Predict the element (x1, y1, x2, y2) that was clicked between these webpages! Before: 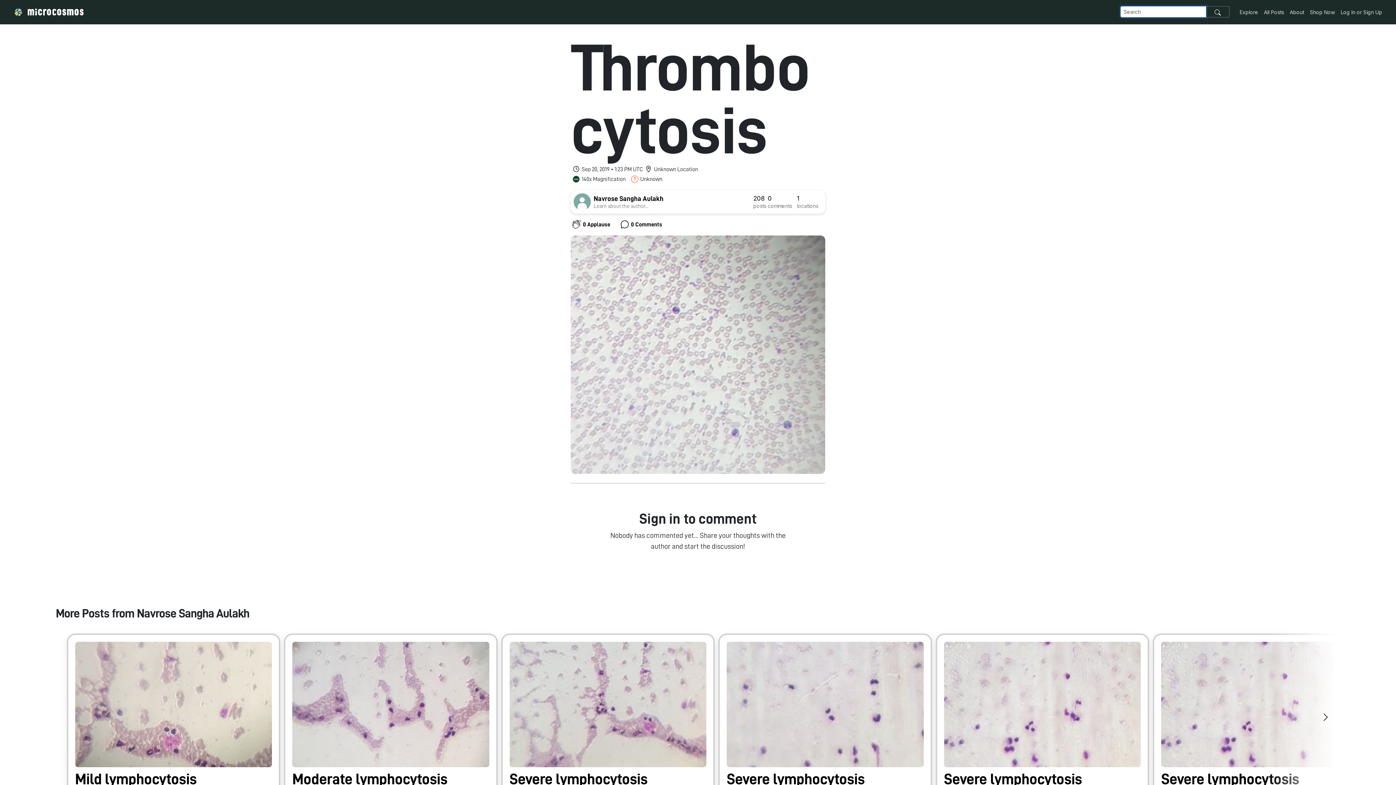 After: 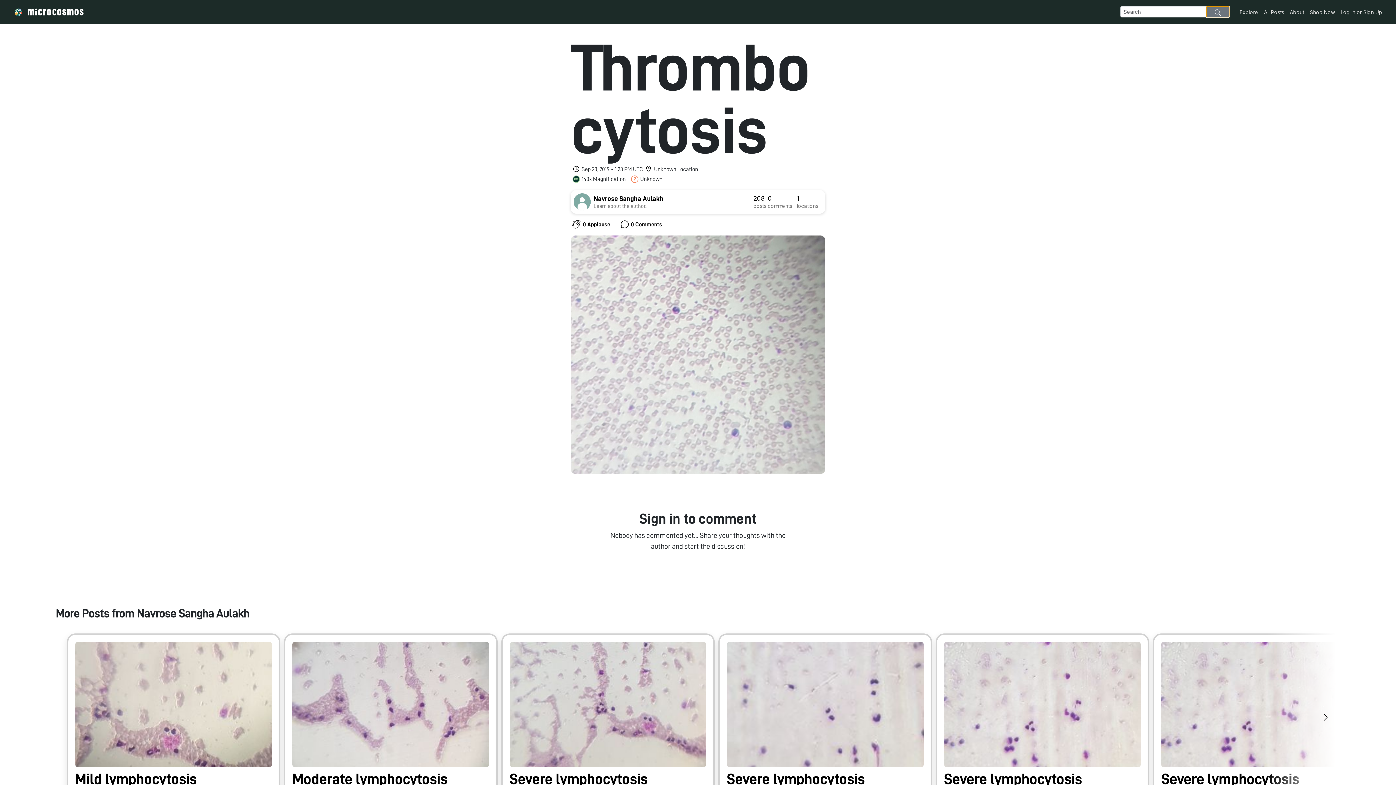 Action: bbox: (1206, 6, 1229, 17)